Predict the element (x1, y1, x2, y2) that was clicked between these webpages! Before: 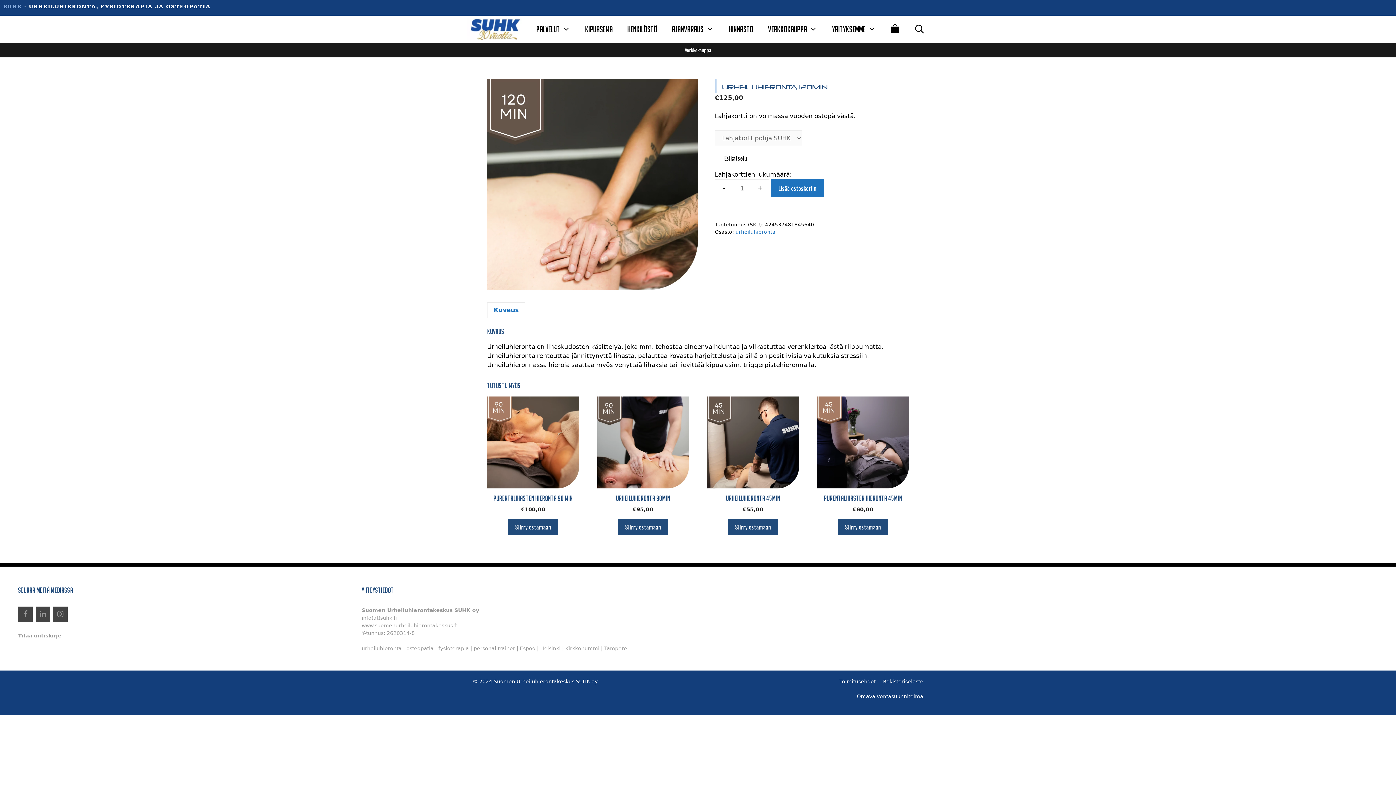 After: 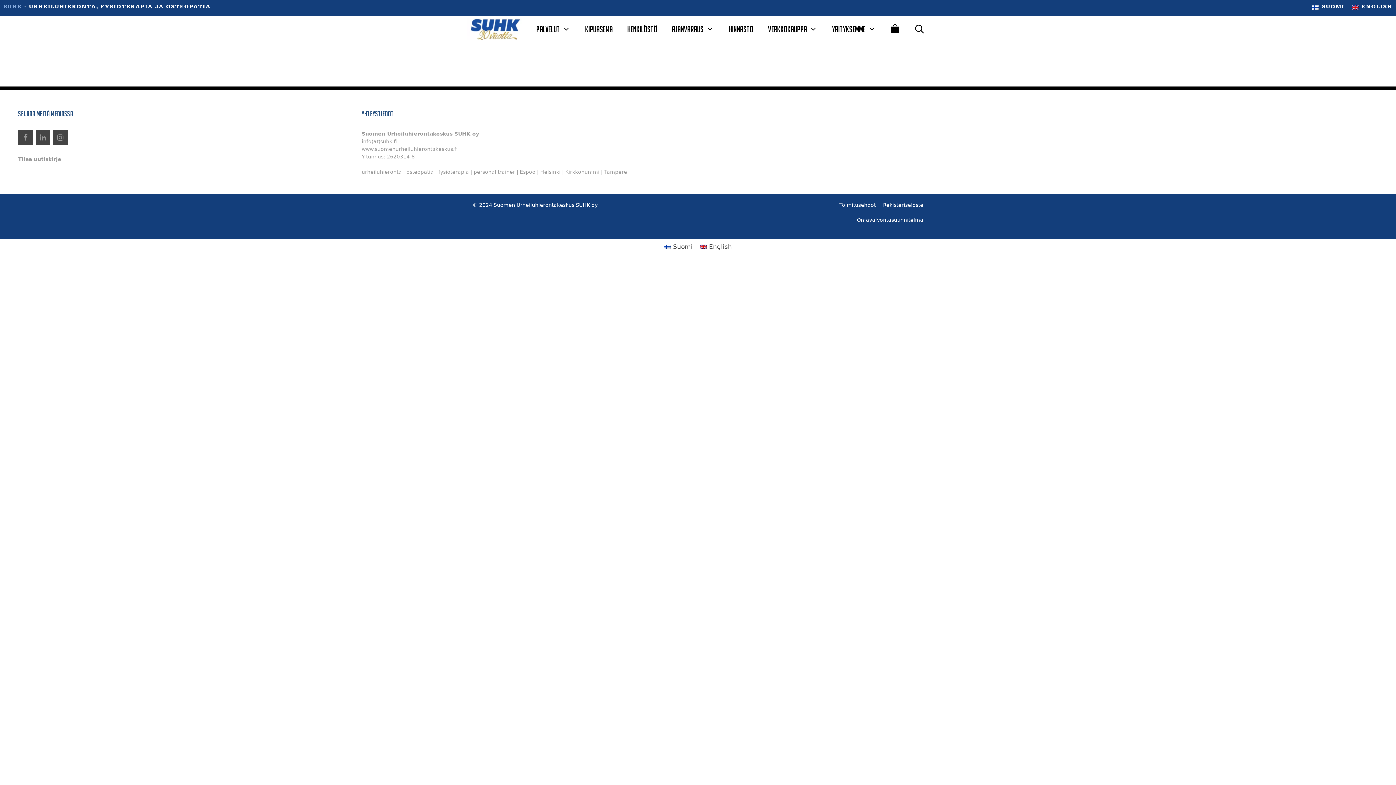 Action: label: urheiluhieronta bbox: (735, 228, 775, 234)